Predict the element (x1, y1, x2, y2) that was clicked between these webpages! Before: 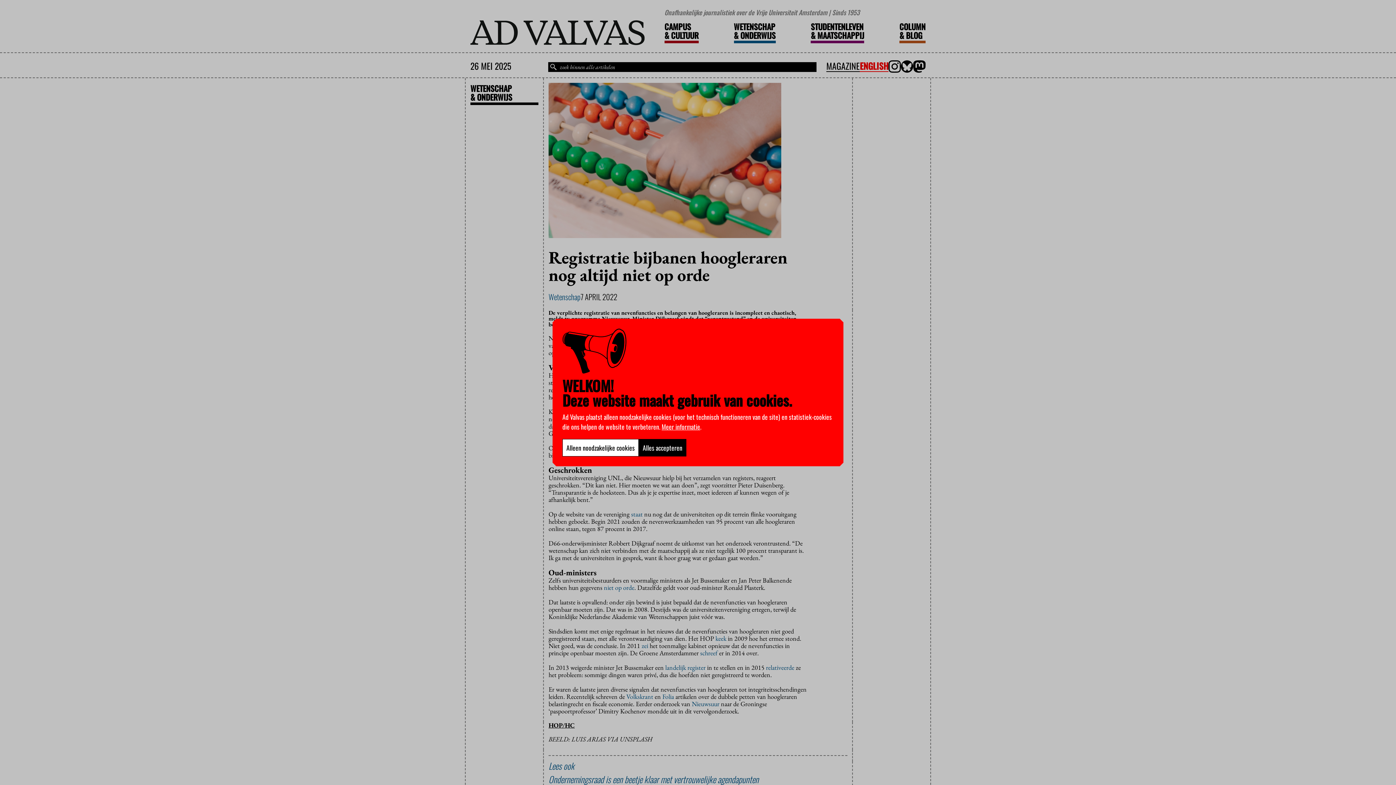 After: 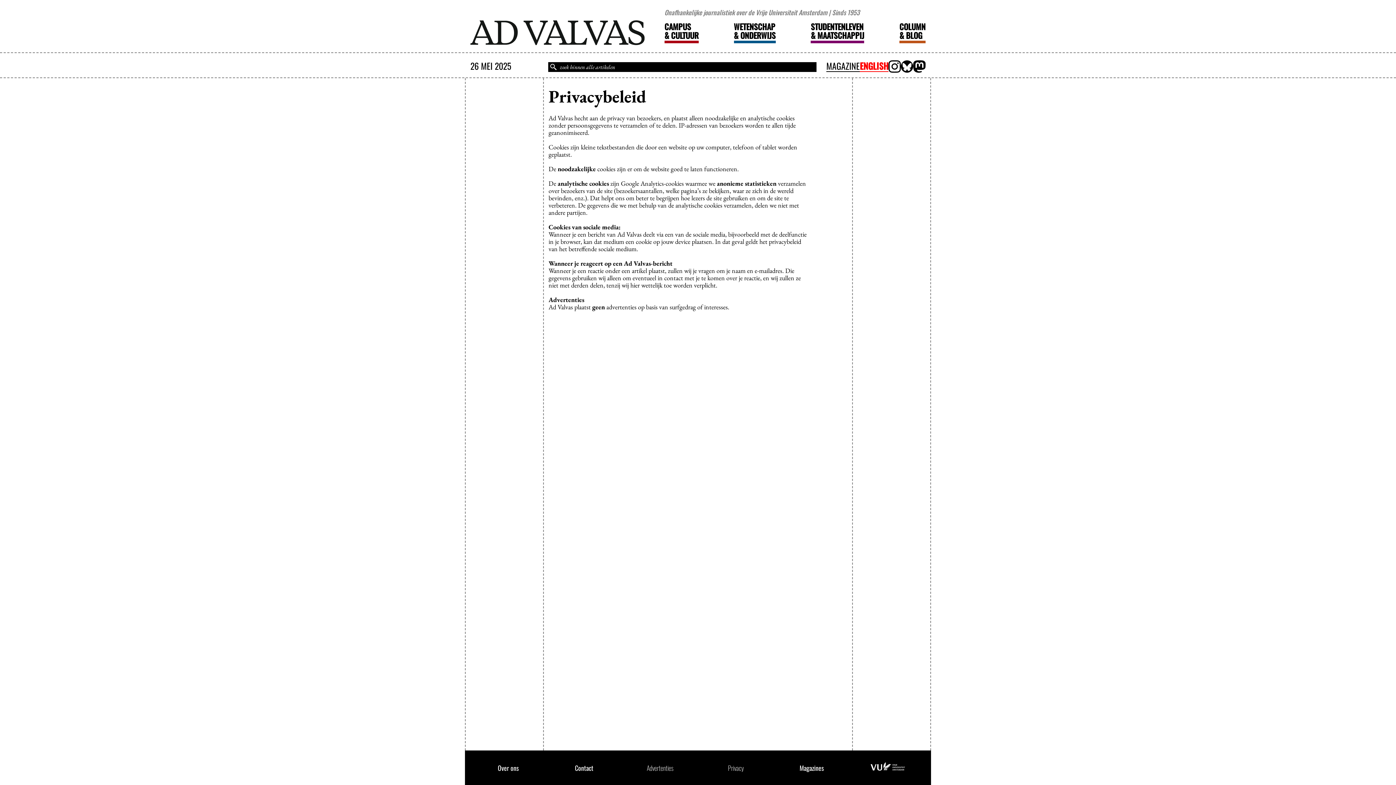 Action: label: Meer informatie bbox: (661, 422, 700, 431)